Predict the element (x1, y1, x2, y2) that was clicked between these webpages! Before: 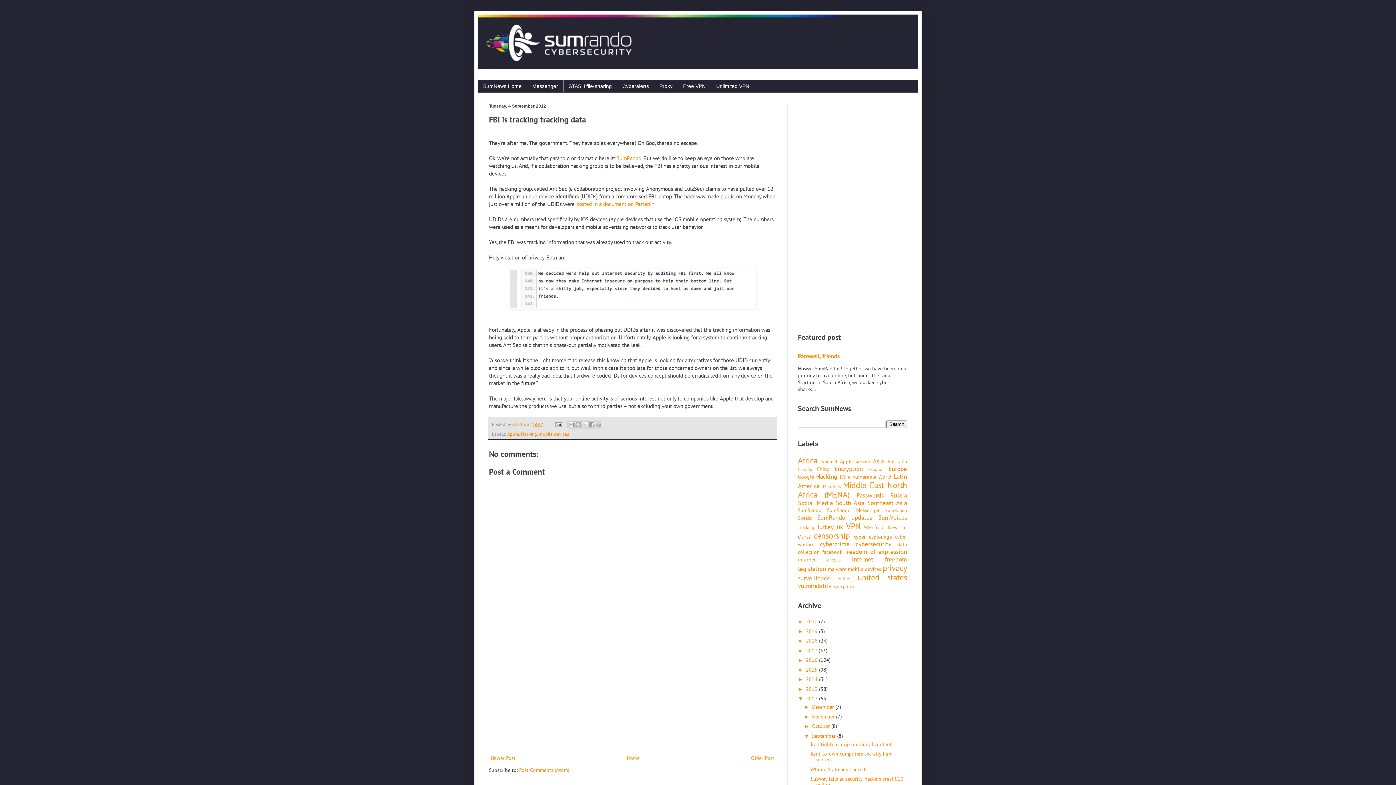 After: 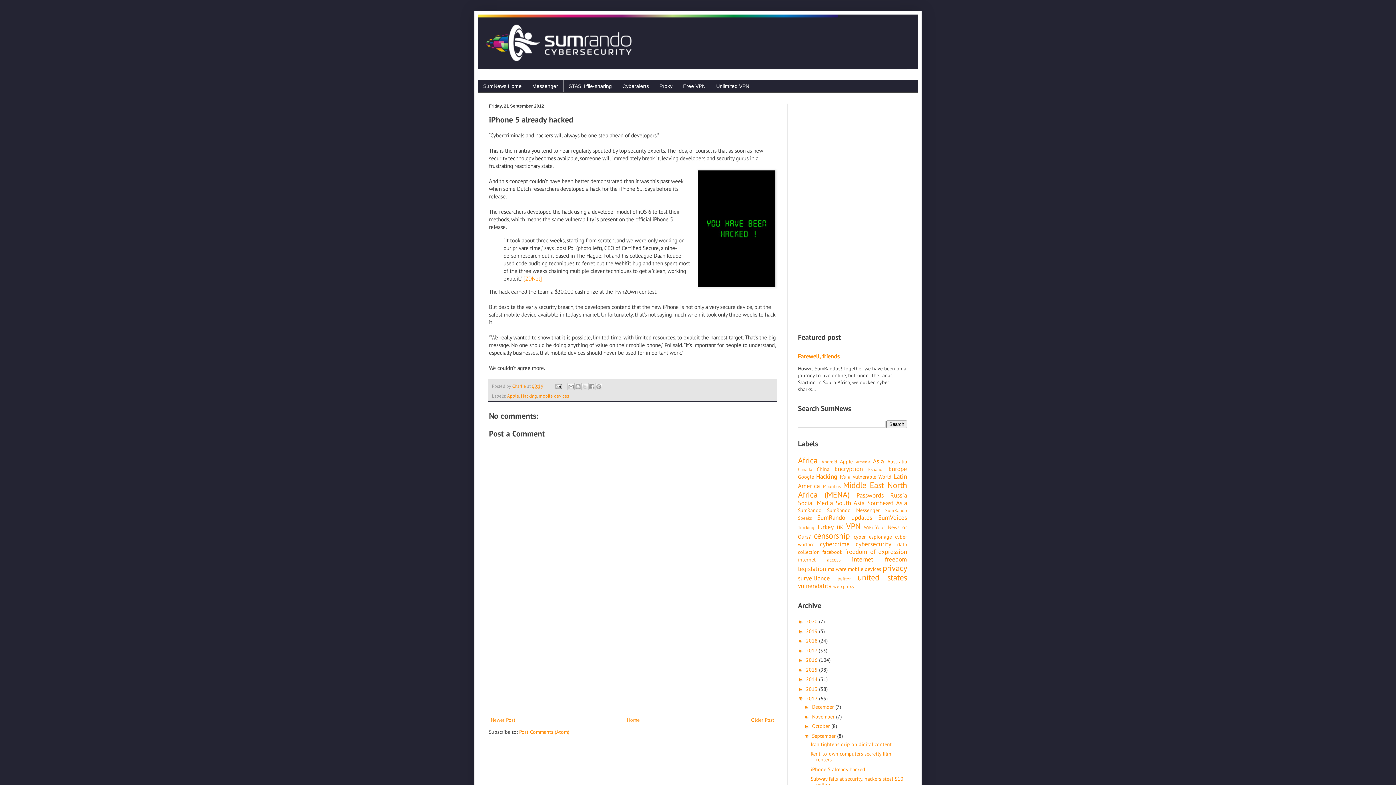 Action: label: iPhone 5 already hacked bbox: (810, 766, 865, 773)